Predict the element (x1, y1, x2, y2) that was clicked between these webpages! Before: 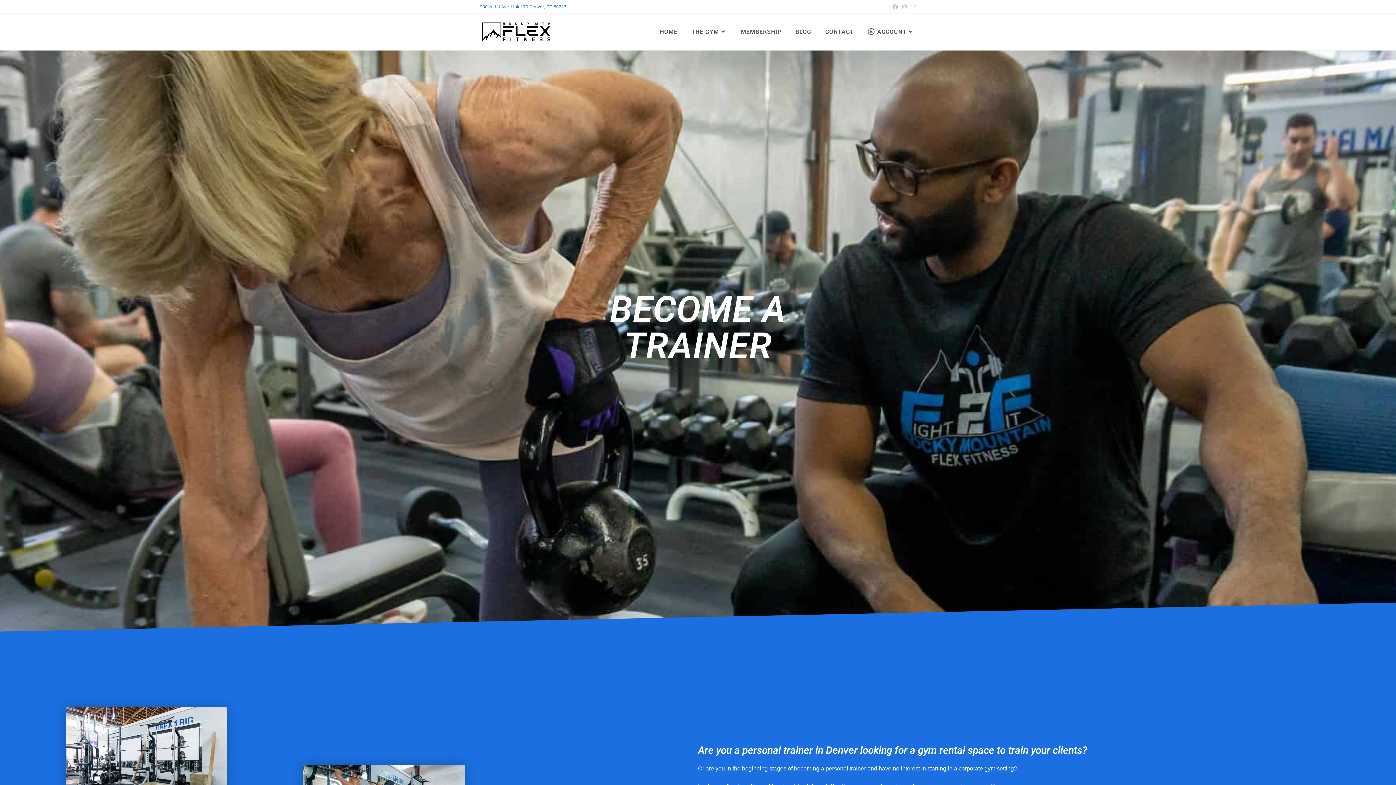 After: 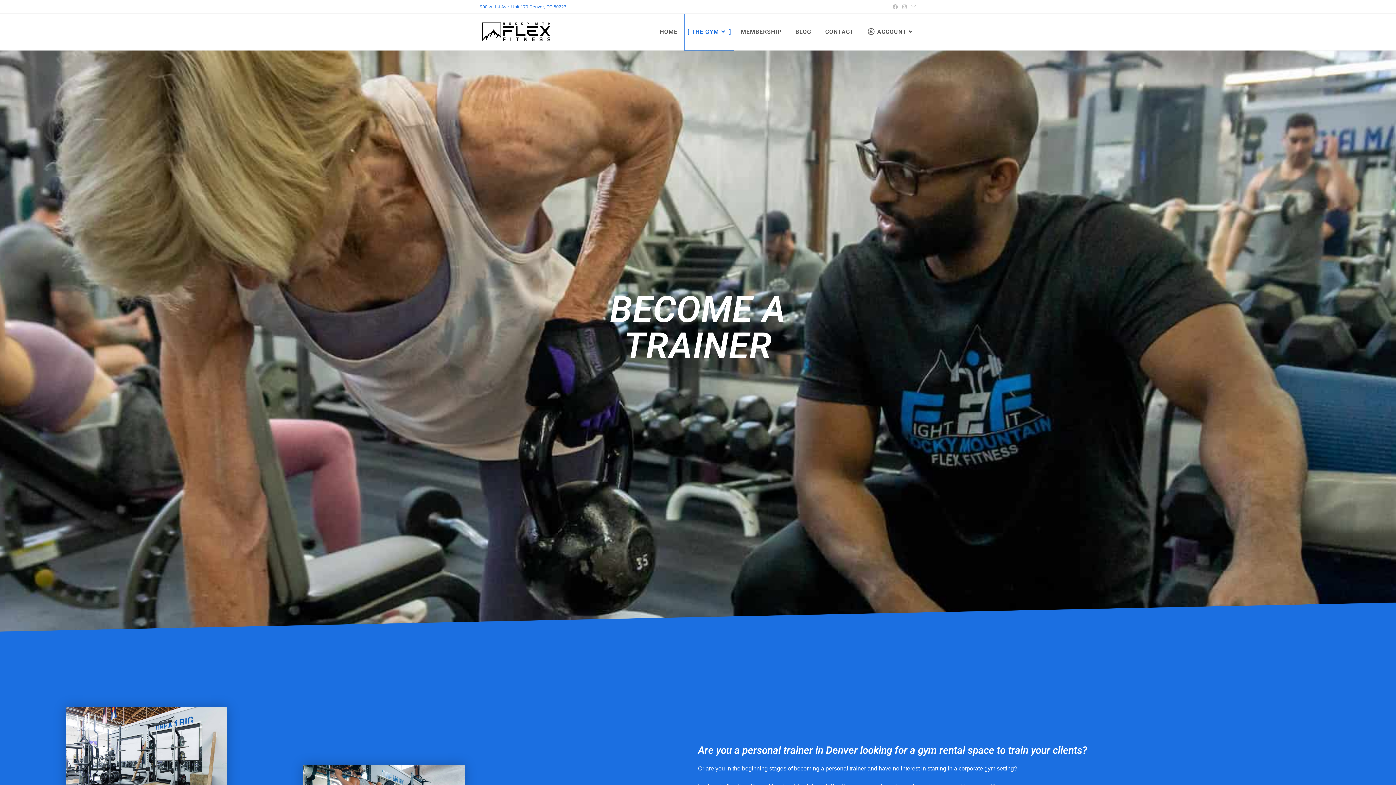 Action: label: THE GYM bbox: (684, 13, 734, 50)